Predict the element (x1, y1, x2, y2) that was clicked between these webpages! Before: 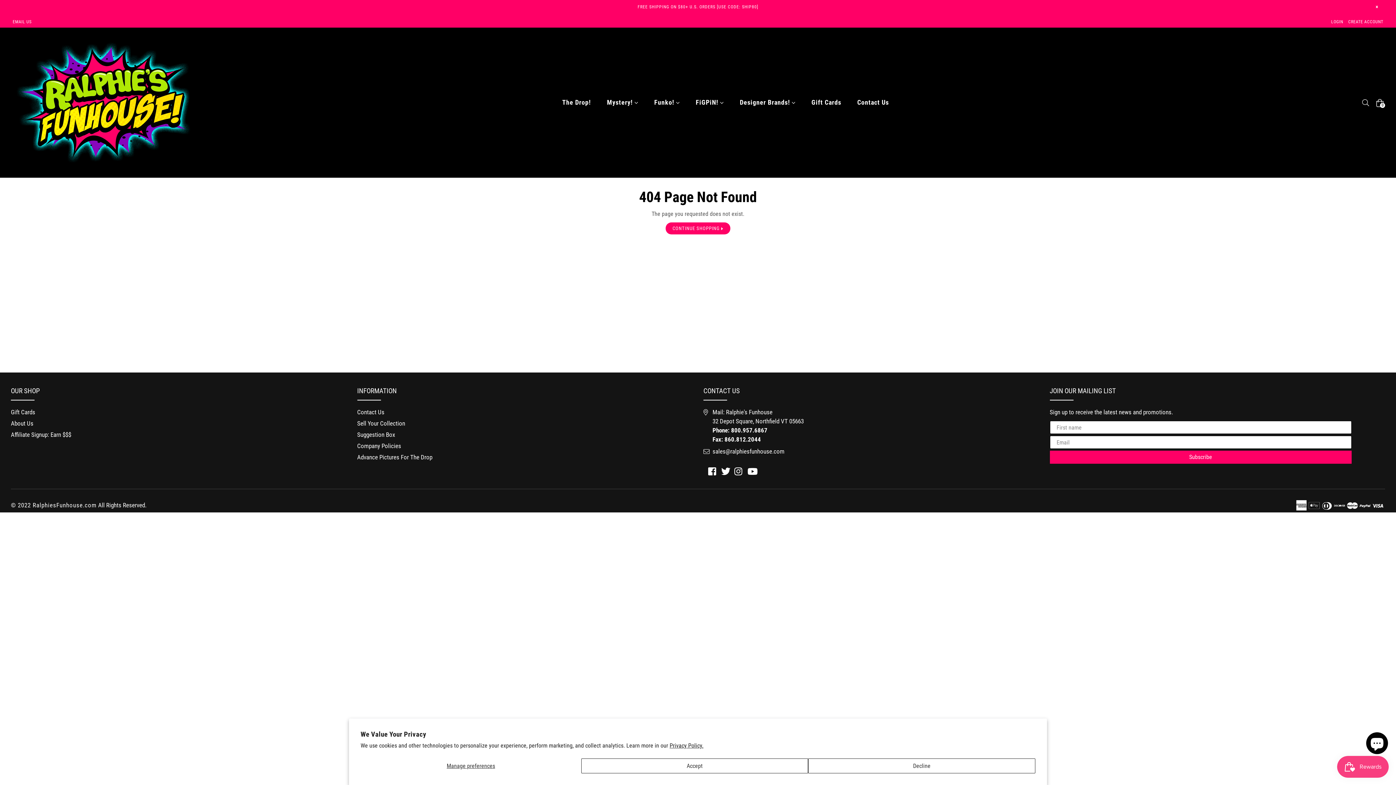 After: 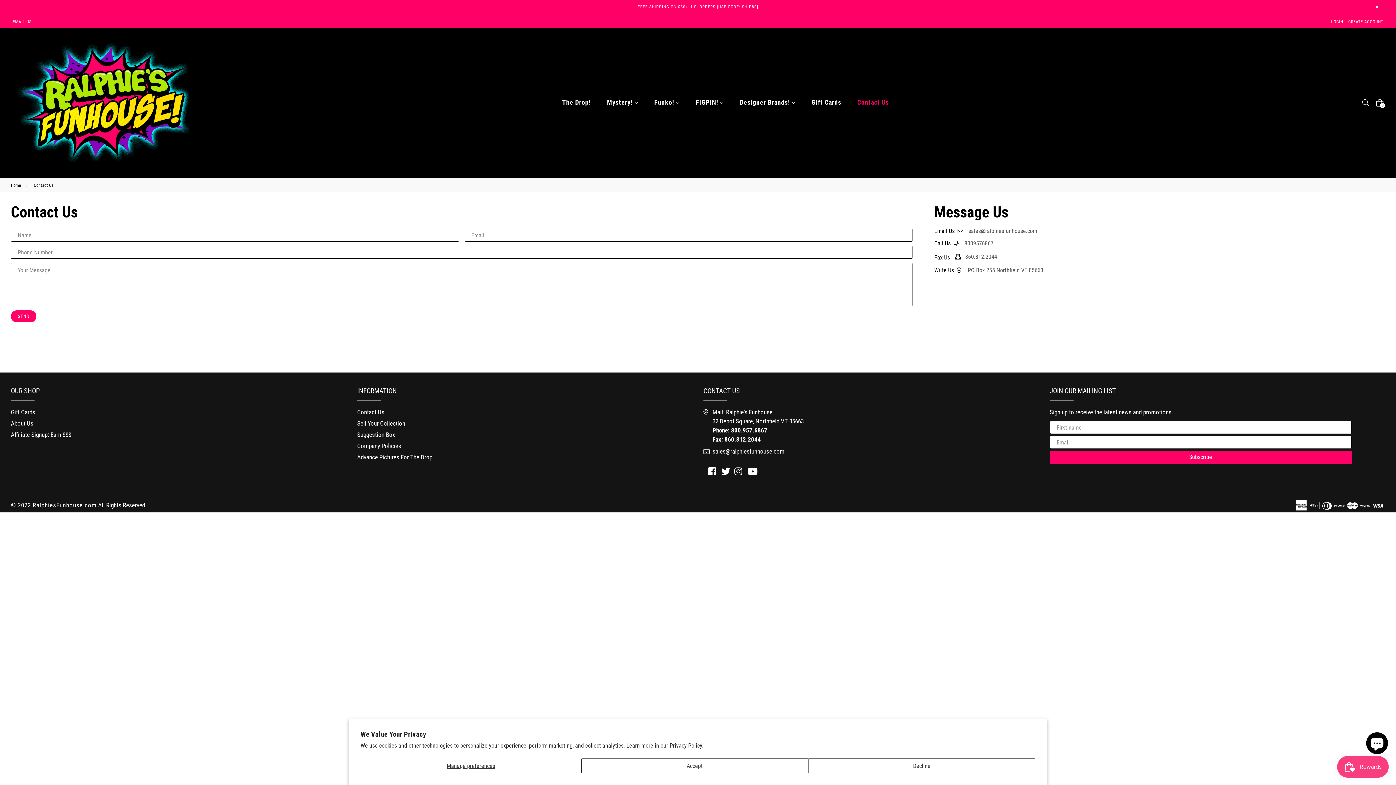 Action: bbox: (850, 95, 896, 109) label: Contact Us